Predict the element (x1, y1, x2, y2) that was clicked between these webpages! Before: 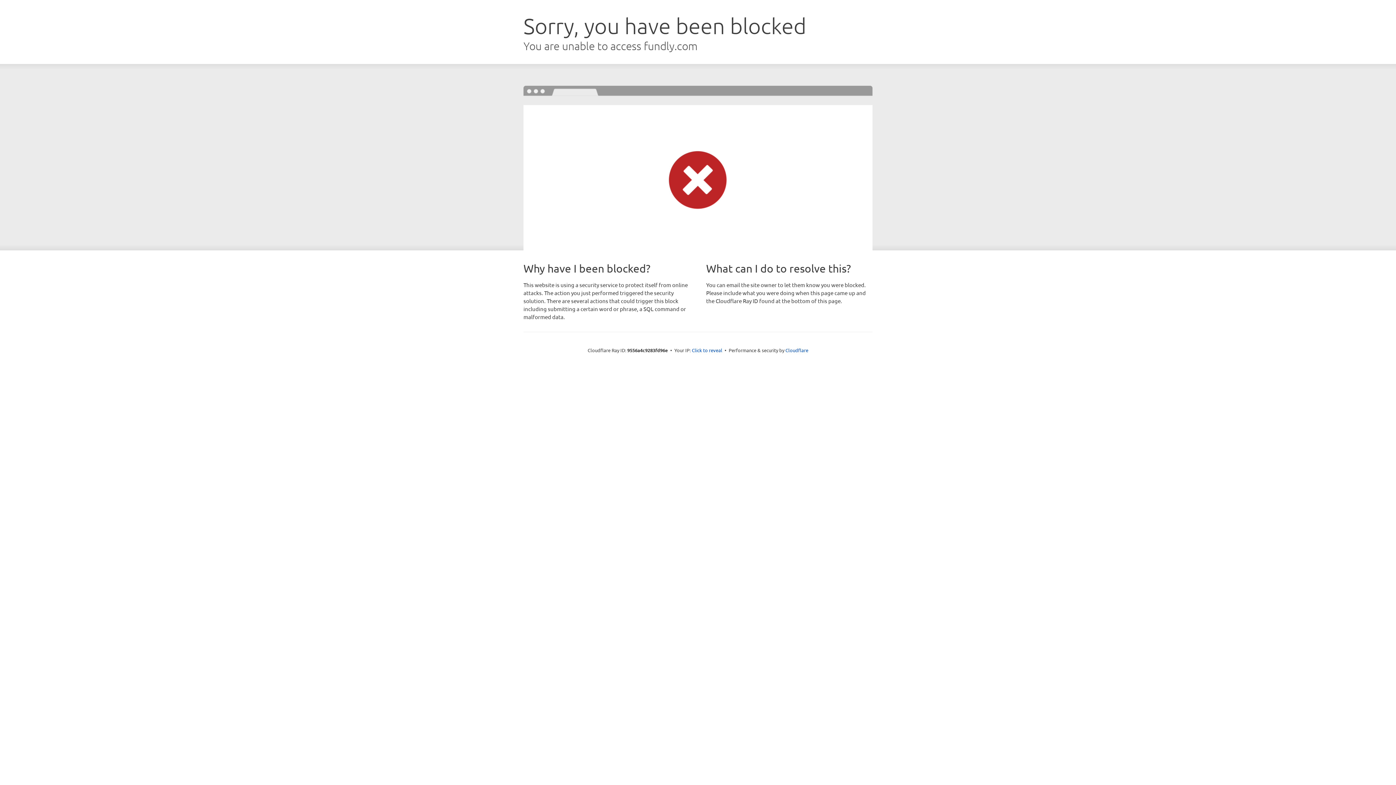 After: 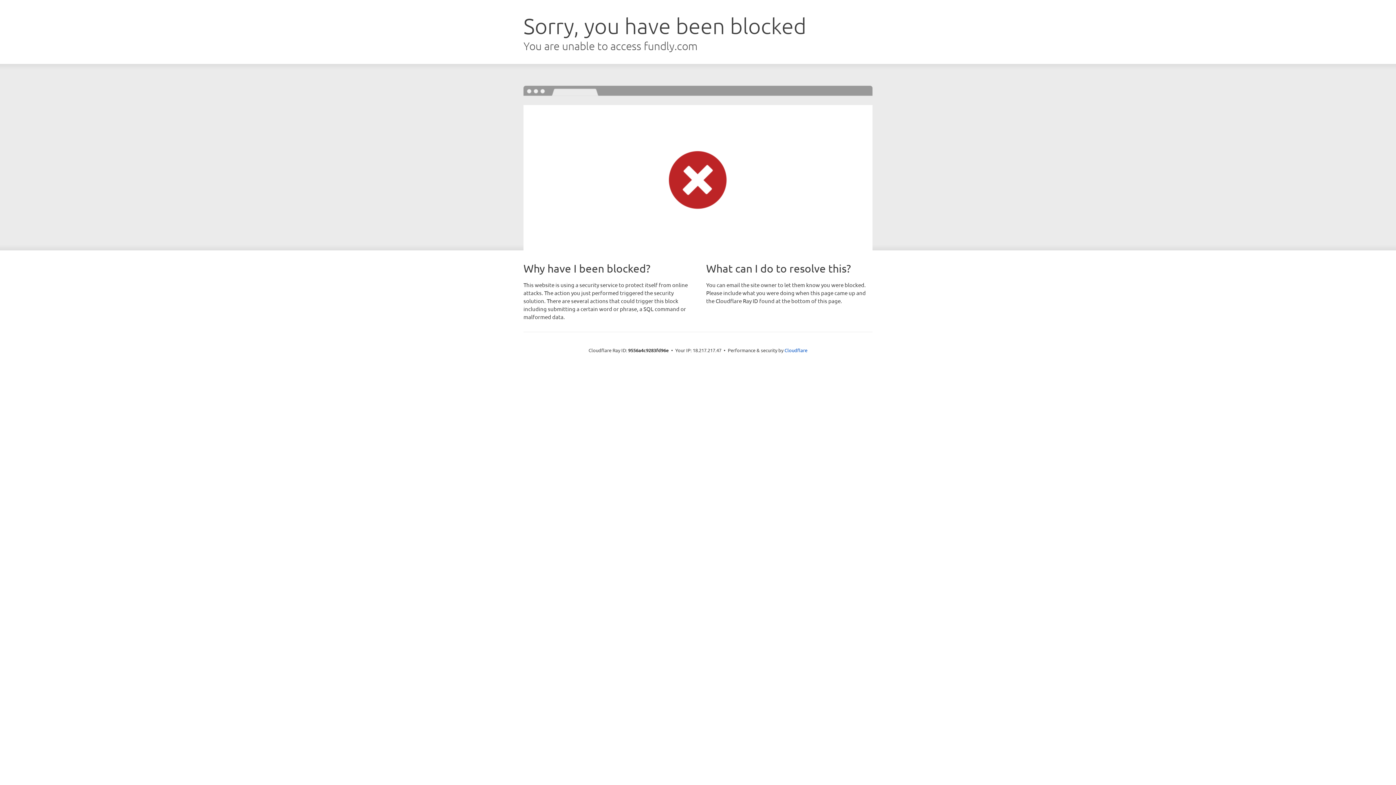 Action: label: Click to reveal bbox: (692, 346, 722, 353)